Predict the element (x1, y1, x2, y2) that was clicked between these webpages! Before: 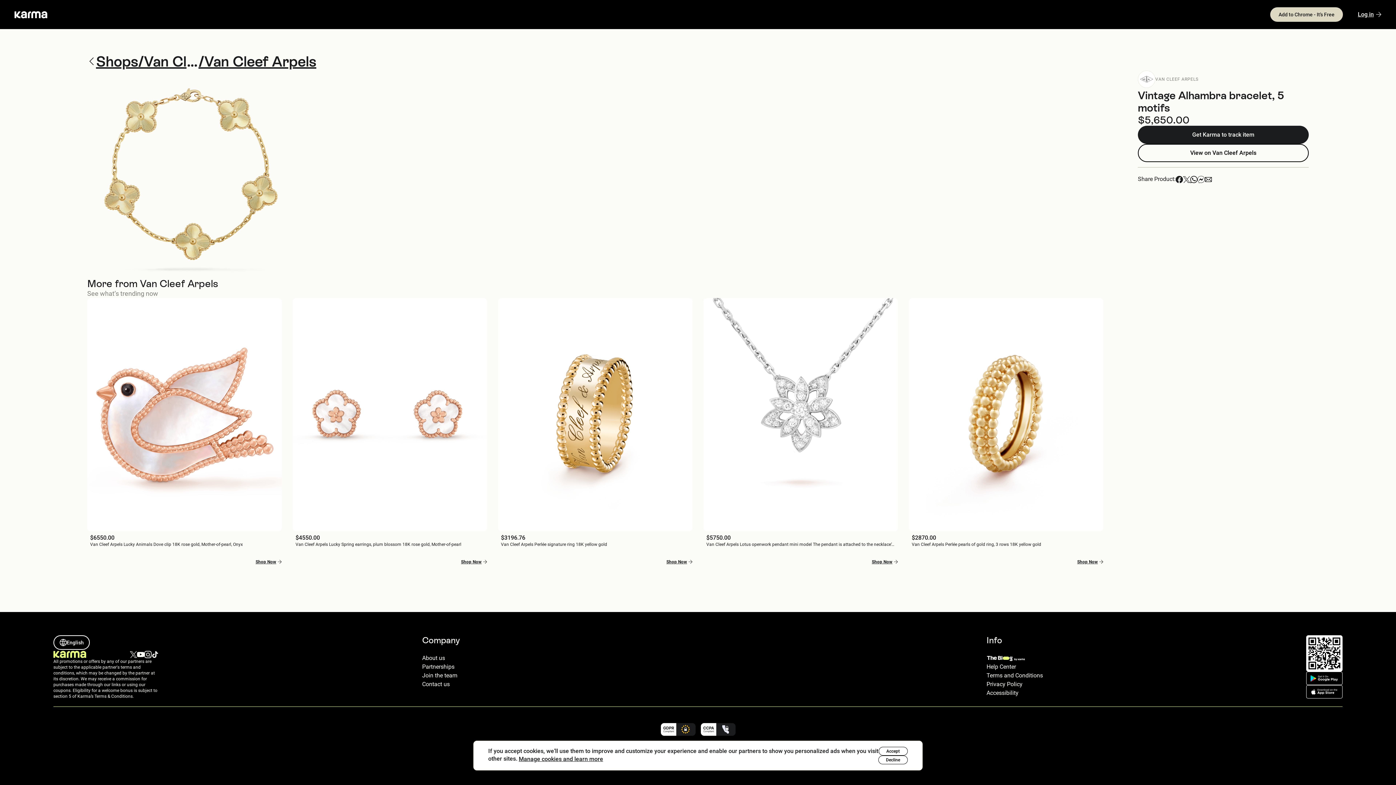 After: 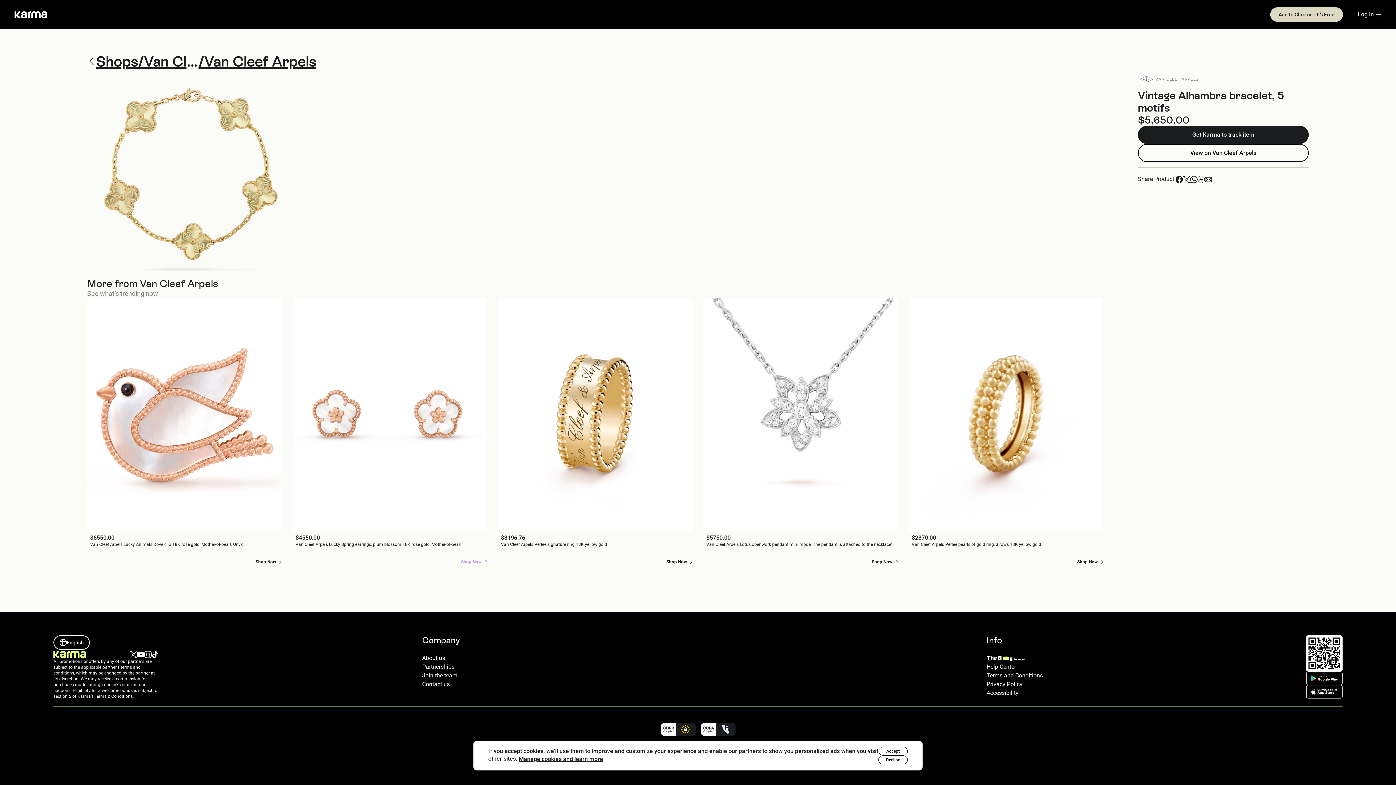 Action: label: Shop Now bbox: (461, 559, 487, 565)